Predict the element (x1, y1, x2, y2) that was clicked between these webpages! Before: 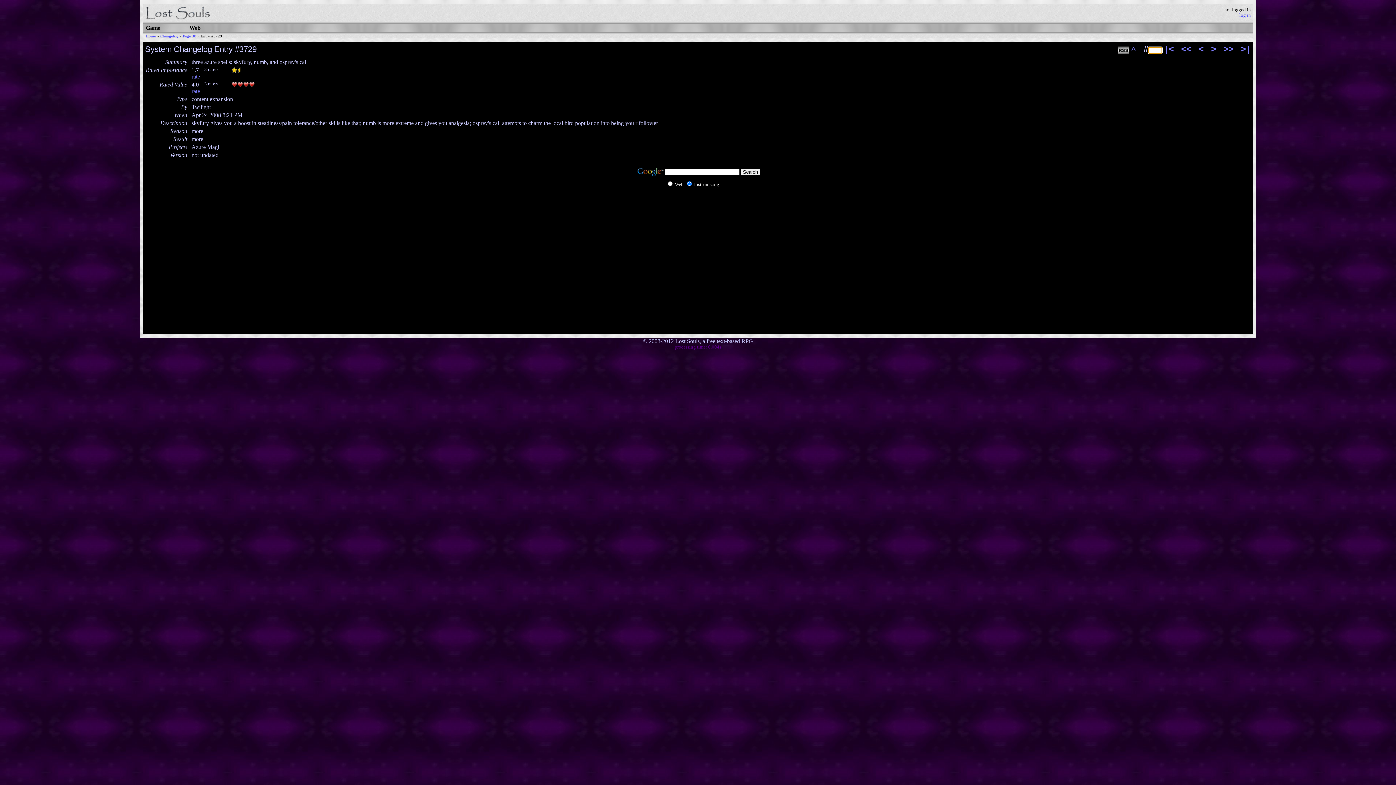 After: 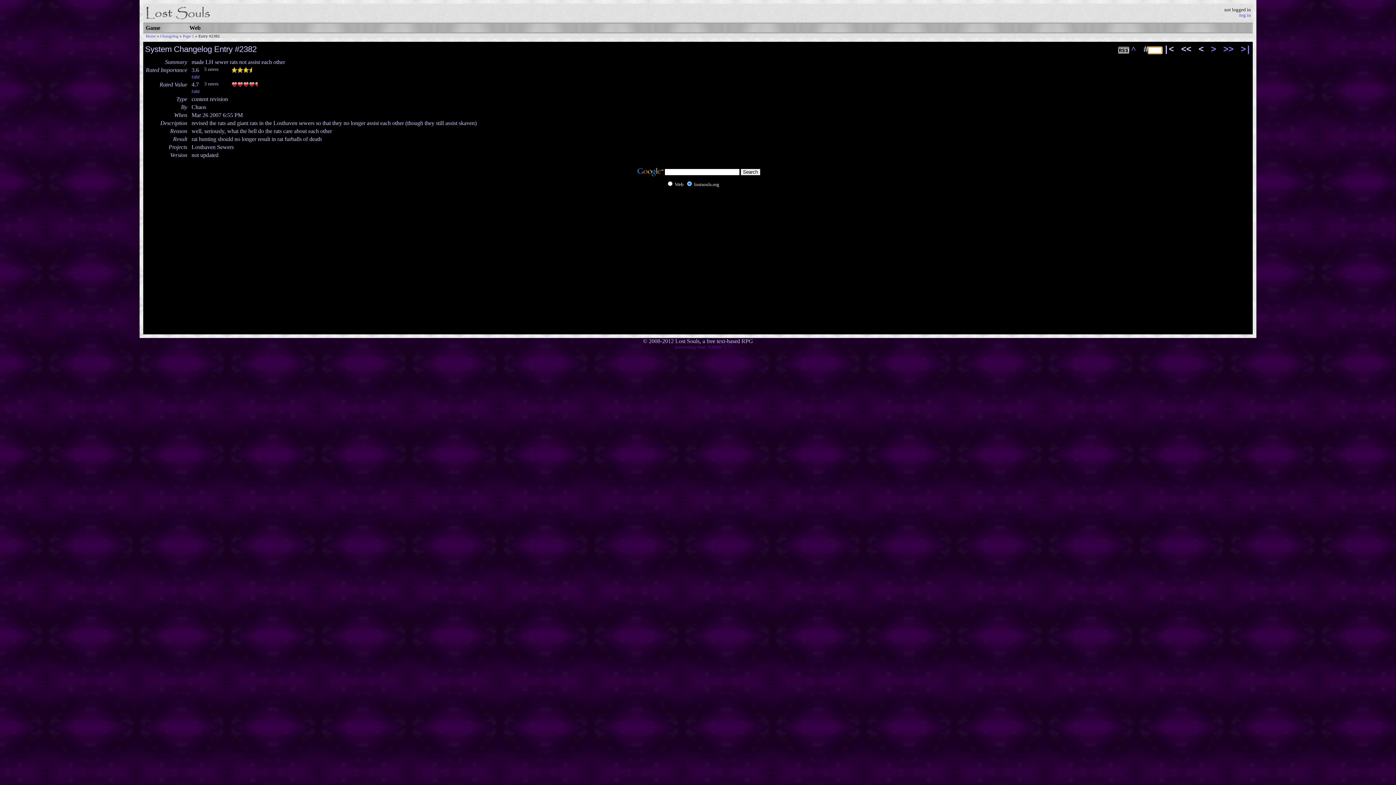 Action: label: |< bbox: (1164, 44, 1174, 54)